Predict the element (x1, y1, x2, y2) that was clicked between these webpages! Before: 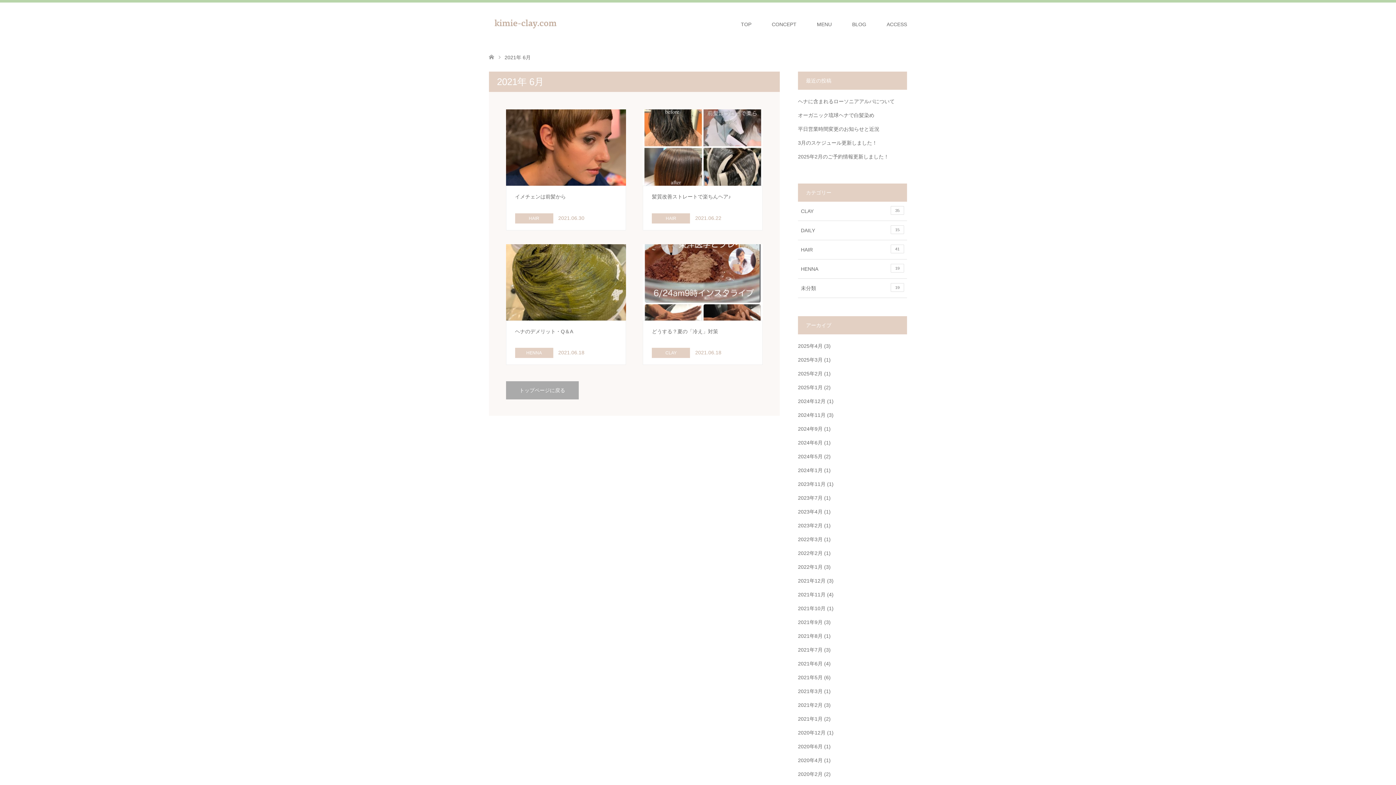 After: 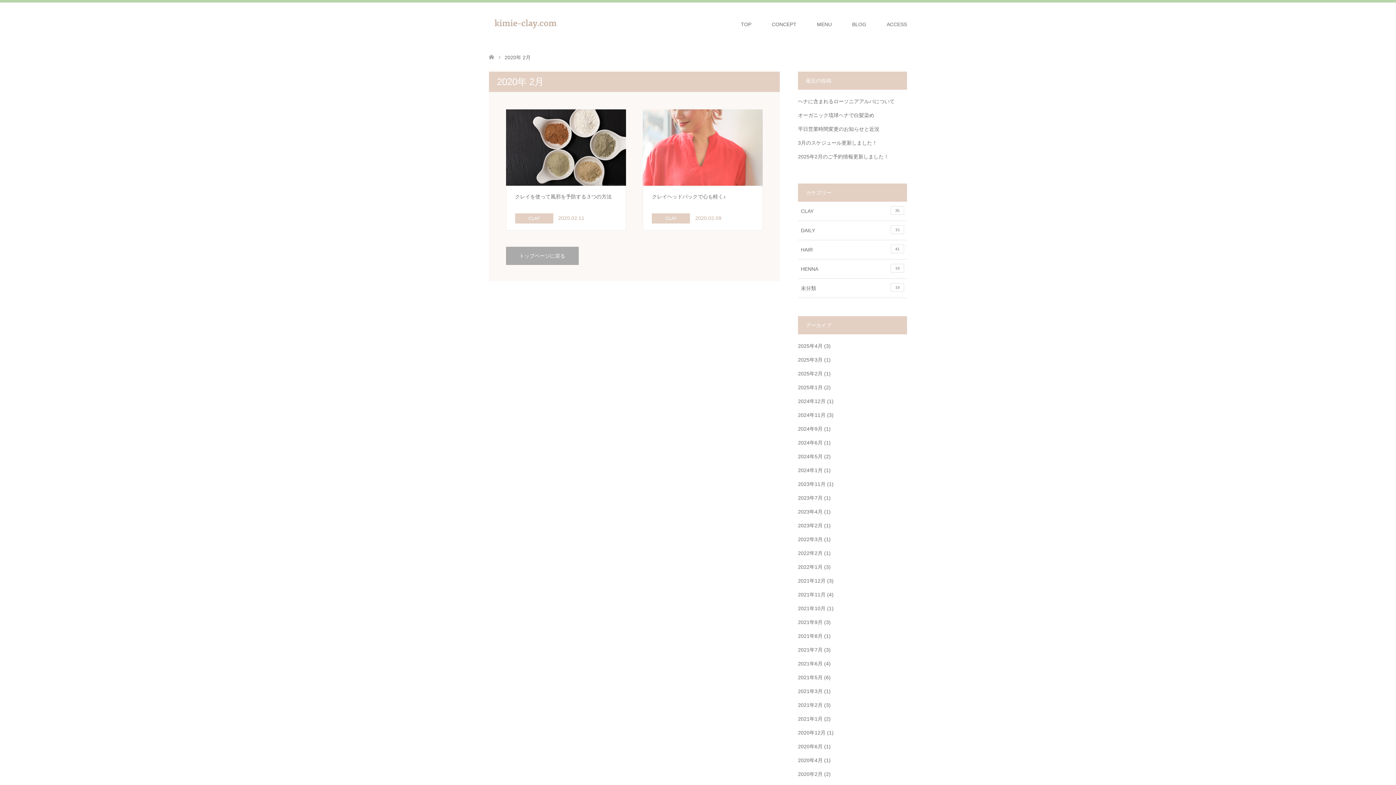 Action: bbox: (798, 771, 822, 777) label: 2020年2月